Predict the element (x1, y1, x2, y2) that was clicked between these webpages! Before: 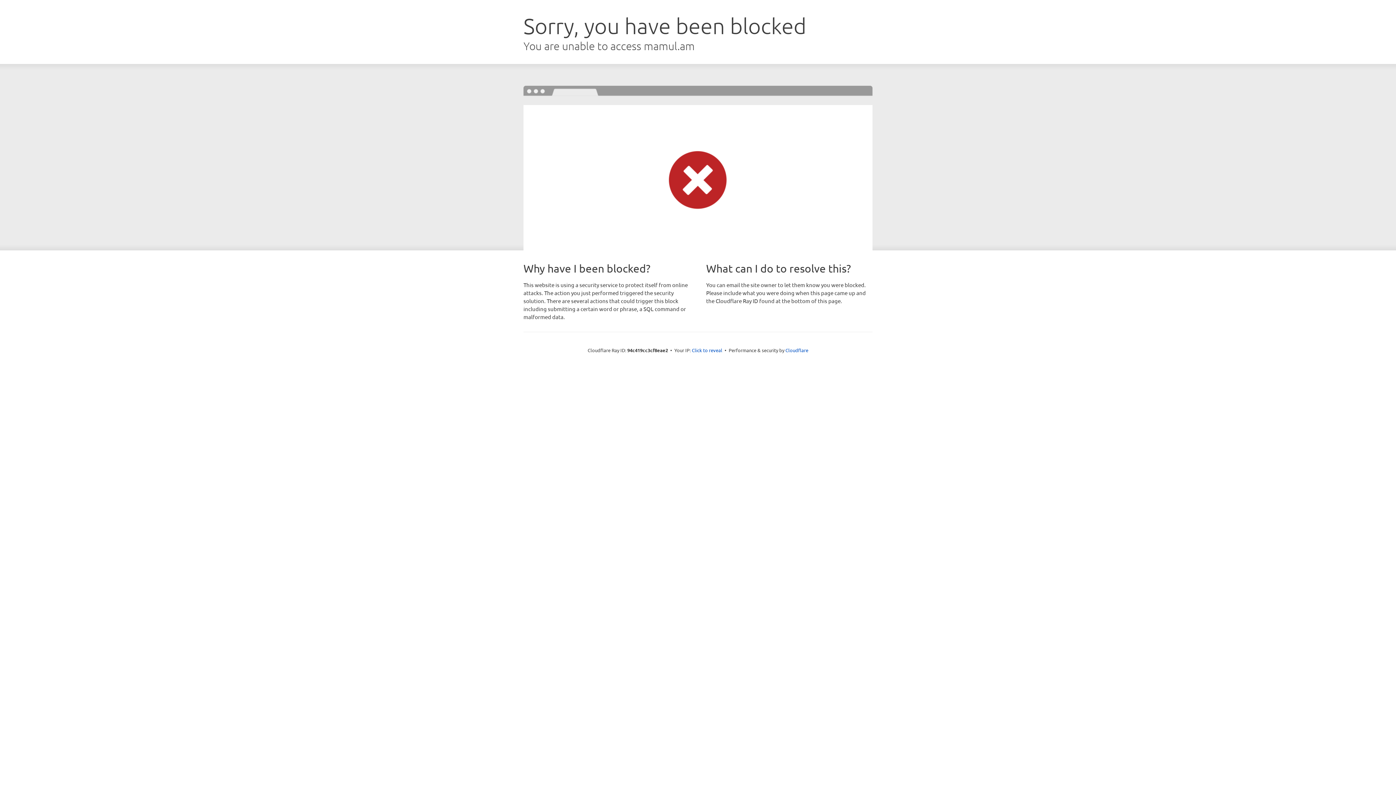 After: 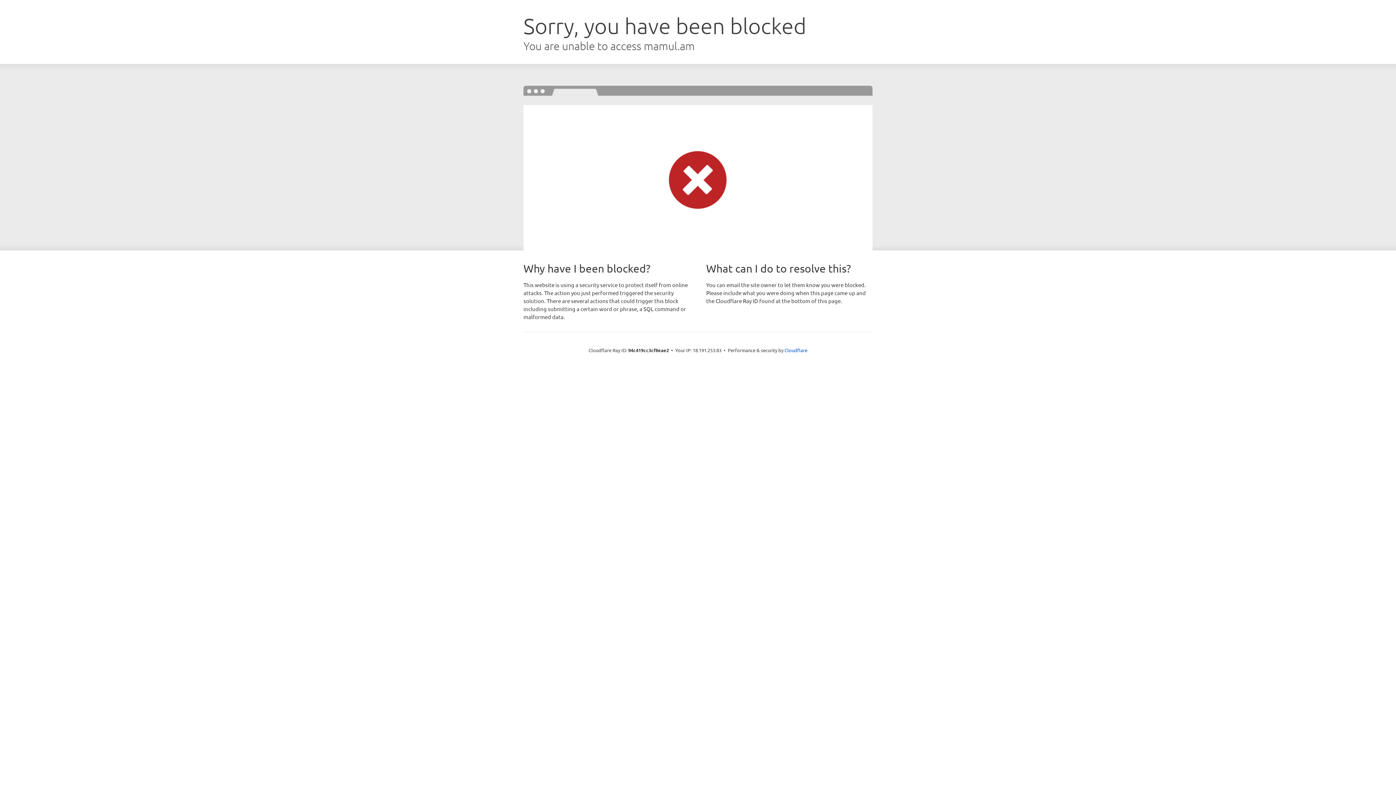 Action: label: Click to reveal bbox: (692, 346, 722, 353)